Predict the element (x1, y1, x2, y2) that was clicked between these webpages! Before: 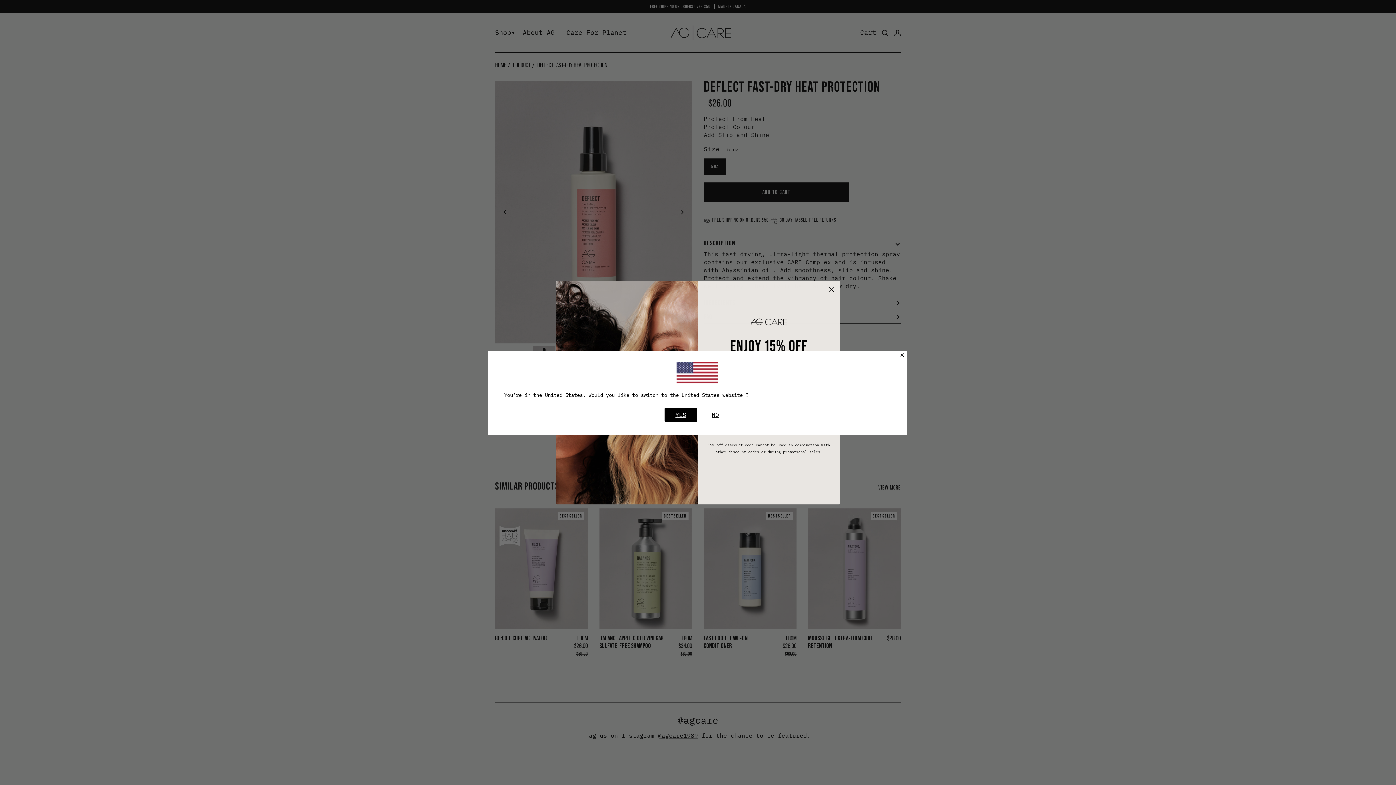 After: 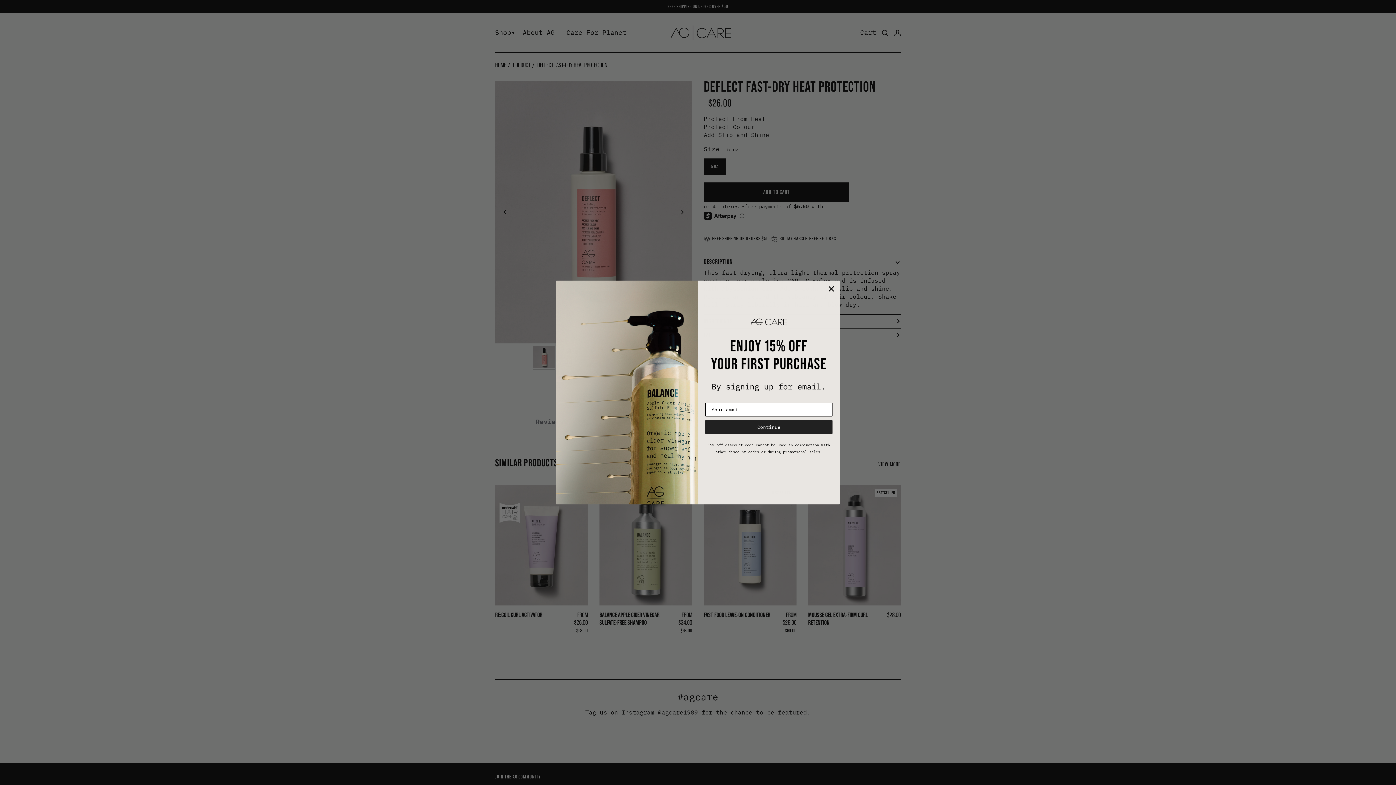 Action: label: YES bbox: (664, 407, 697, 422)